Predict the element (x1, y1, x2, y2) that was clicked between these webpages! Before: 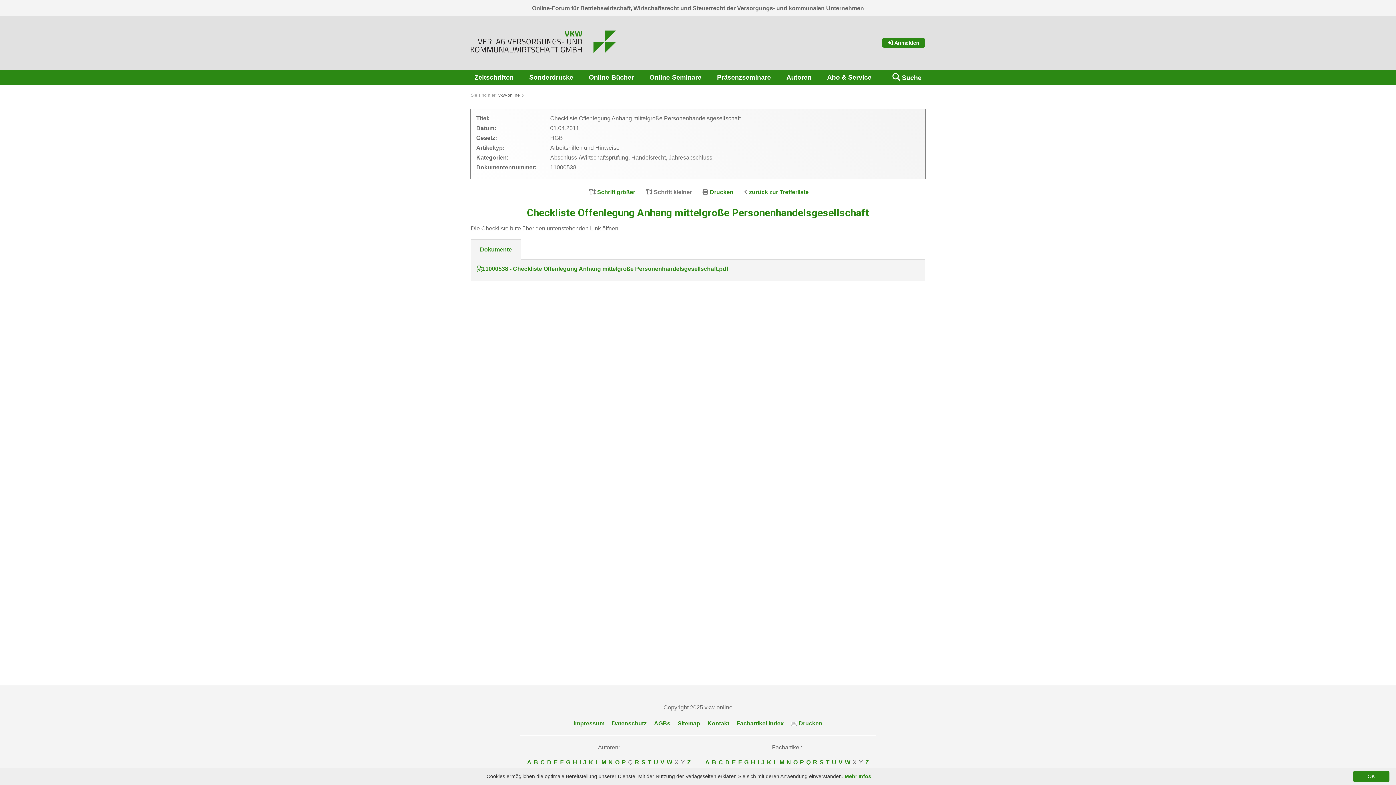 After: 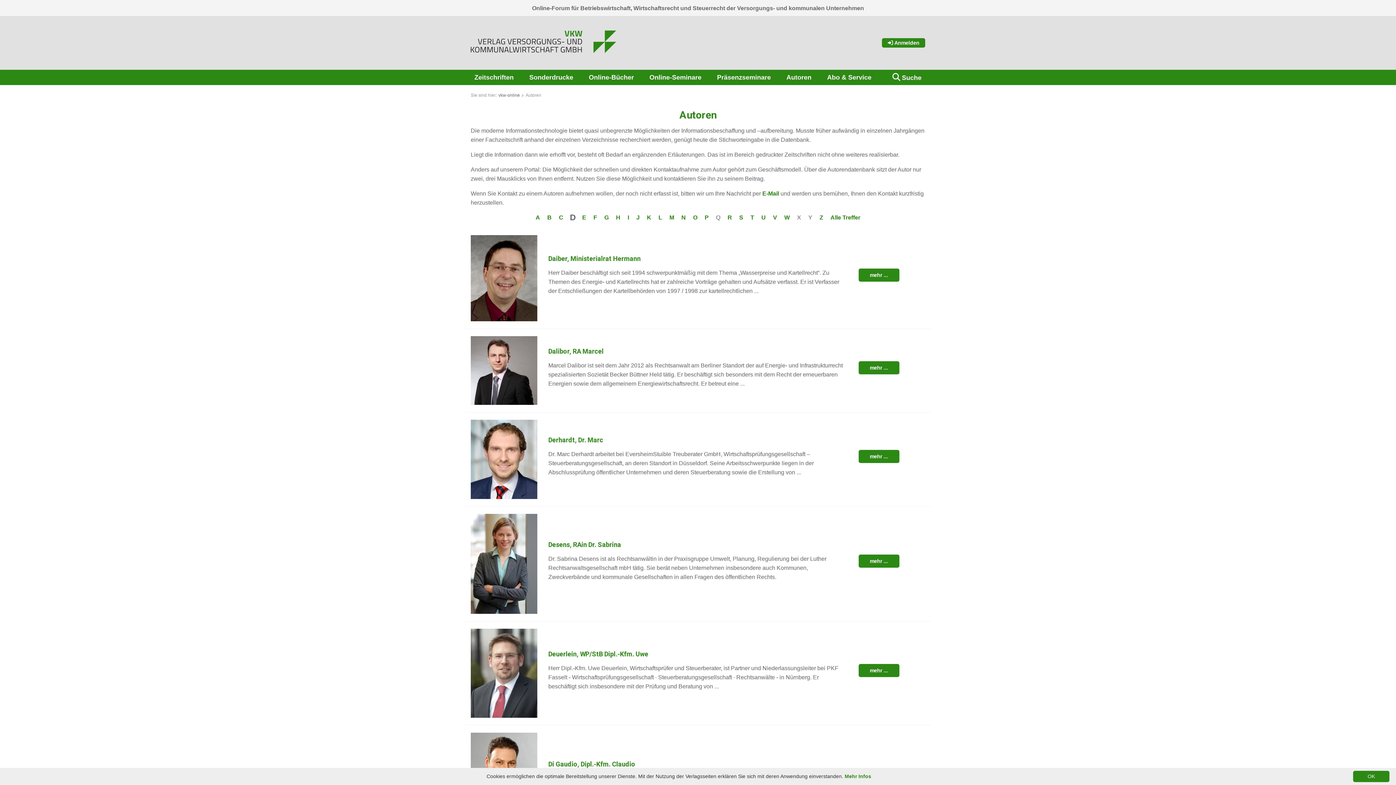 Action: label: D bbox: (546, 758, 552, 767)